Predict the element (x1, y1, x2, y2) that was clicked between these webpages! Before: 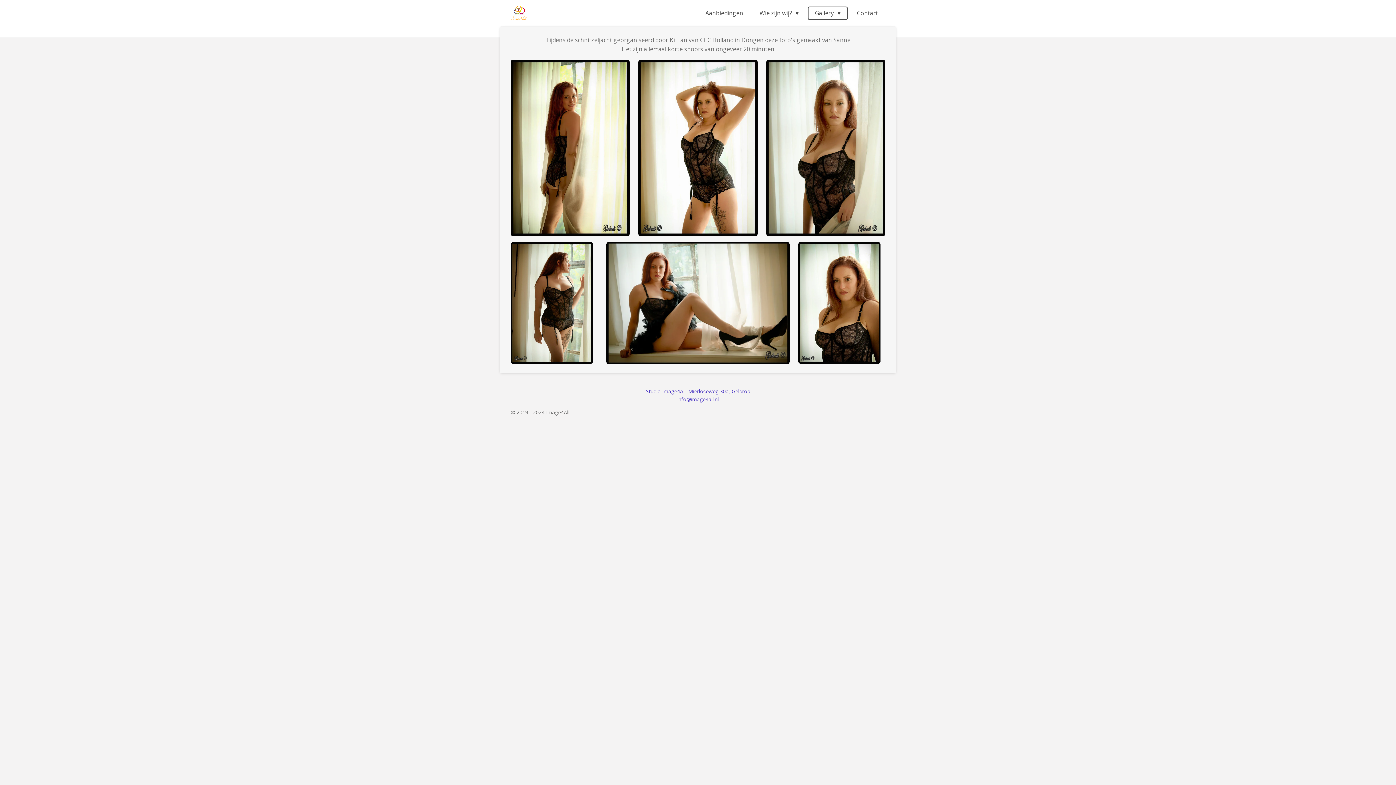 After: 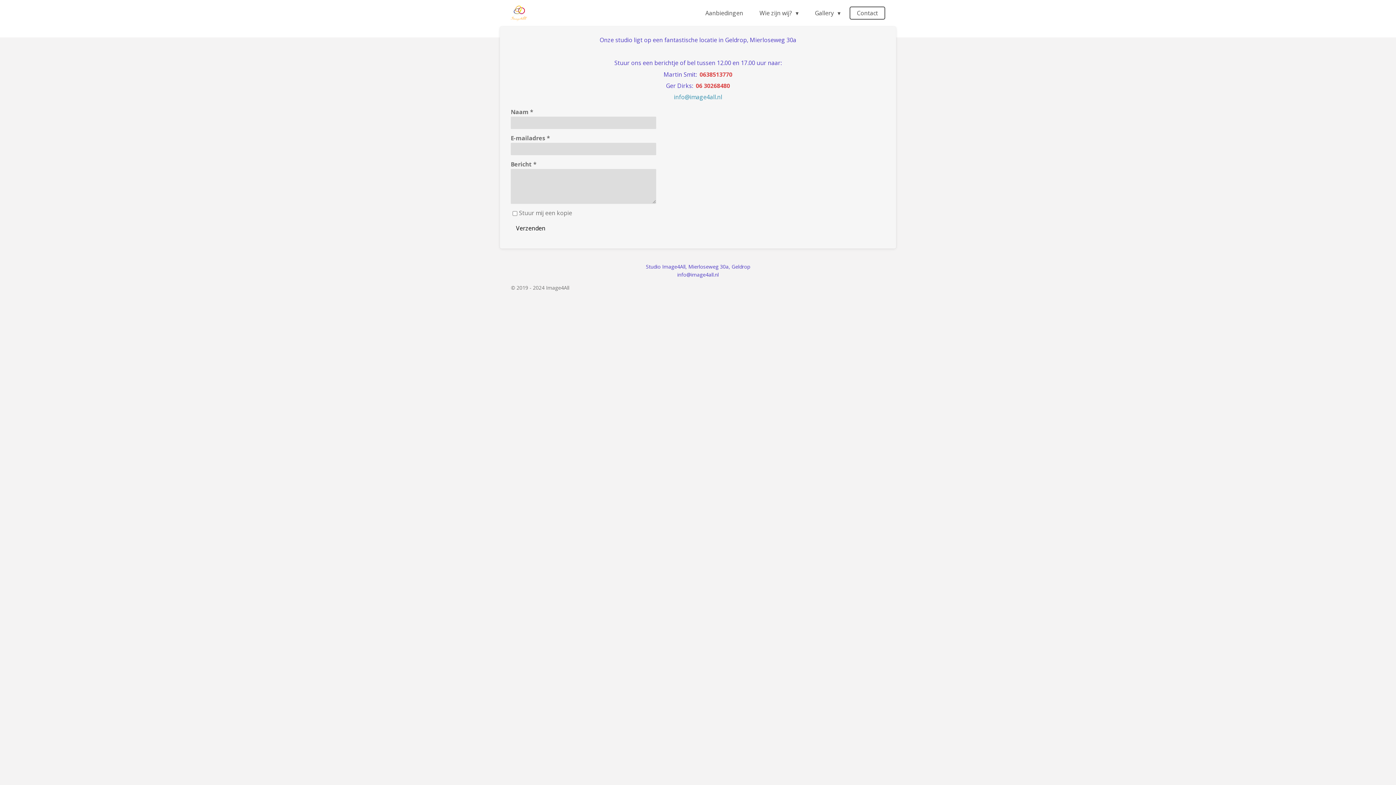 Action: label: Contact bbox: (849, 6, 885, 19)